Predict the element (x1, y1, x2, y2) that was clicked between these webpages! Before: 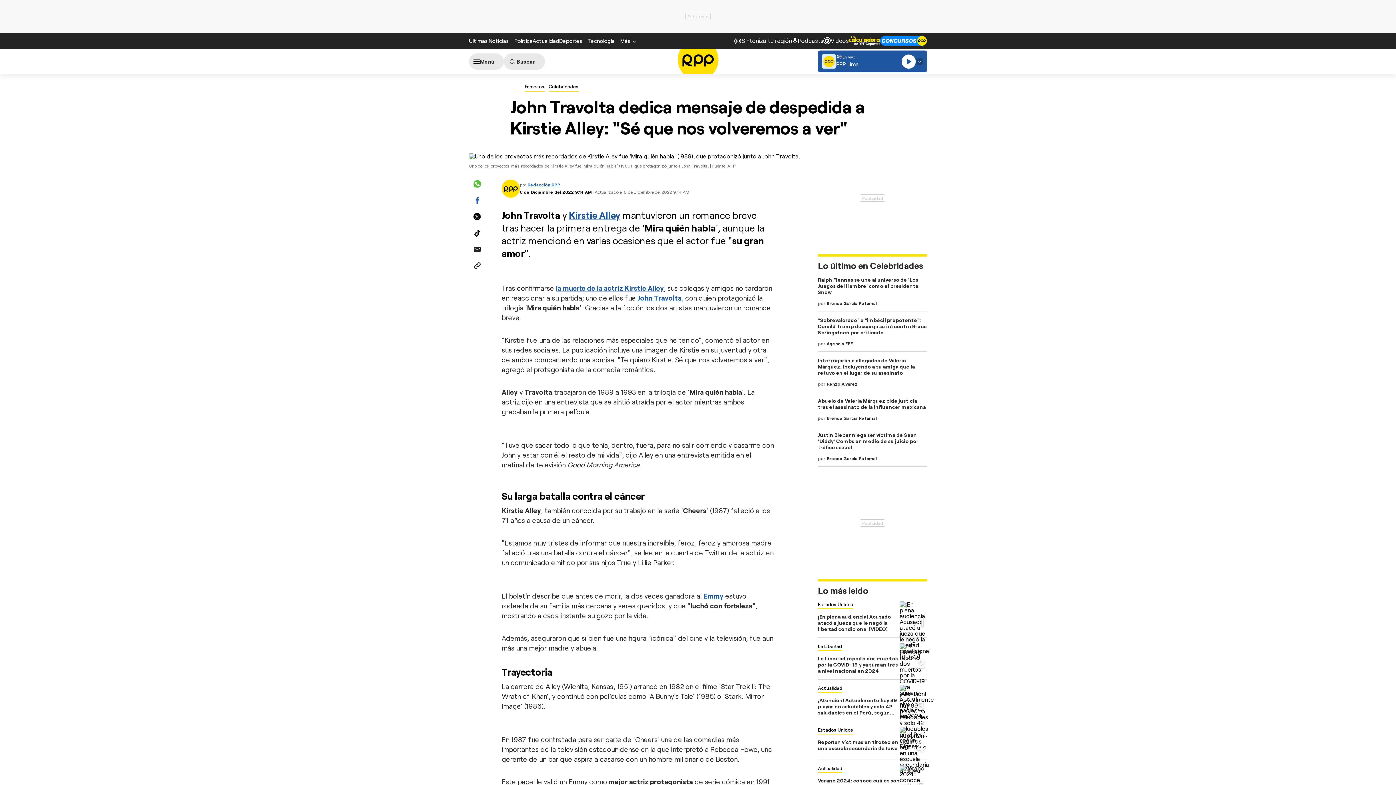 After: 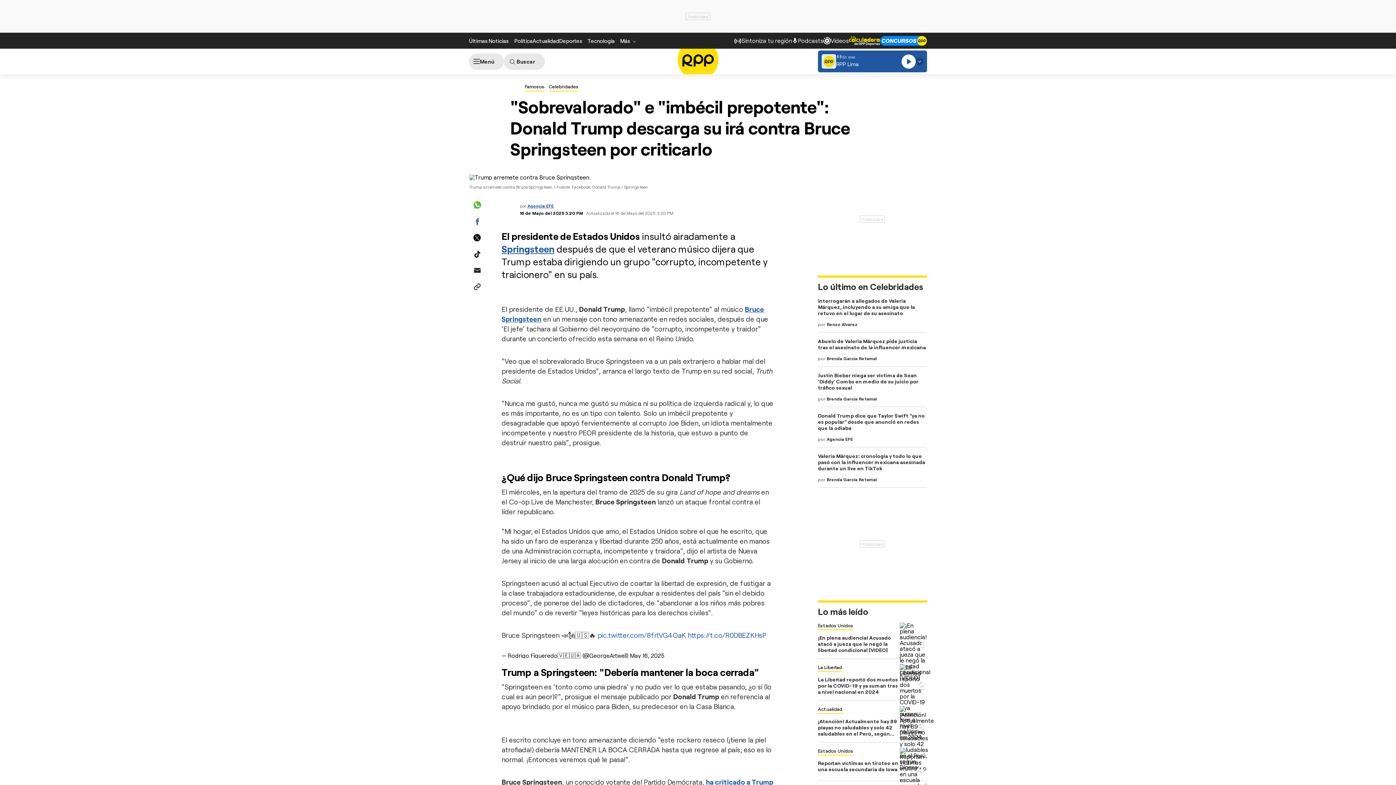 Action: label: "Sobrevalorado" e "imbécil prepotente": Donald Trump descarga su irá contra Bruce Springsteen por criticarlo bbox: (818, 317, 927, 335)